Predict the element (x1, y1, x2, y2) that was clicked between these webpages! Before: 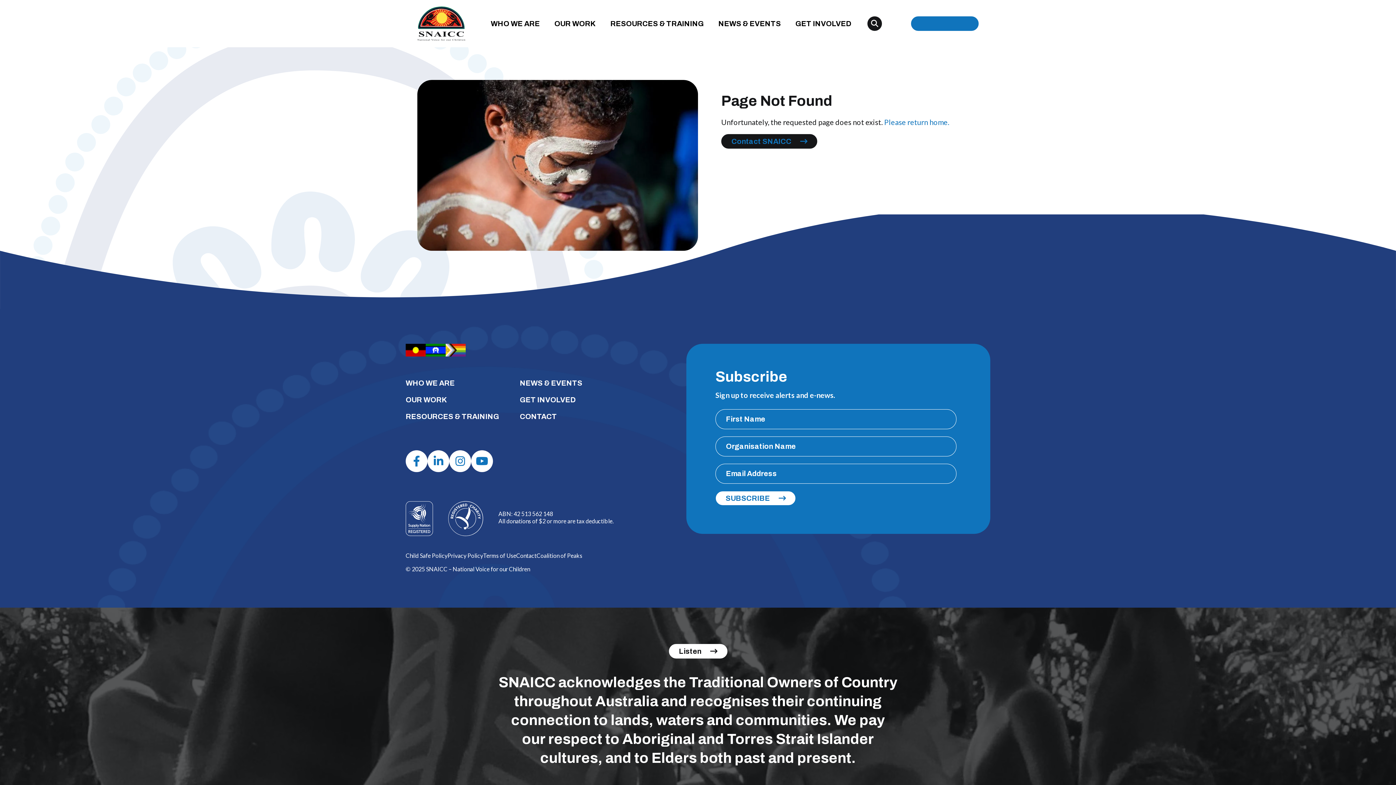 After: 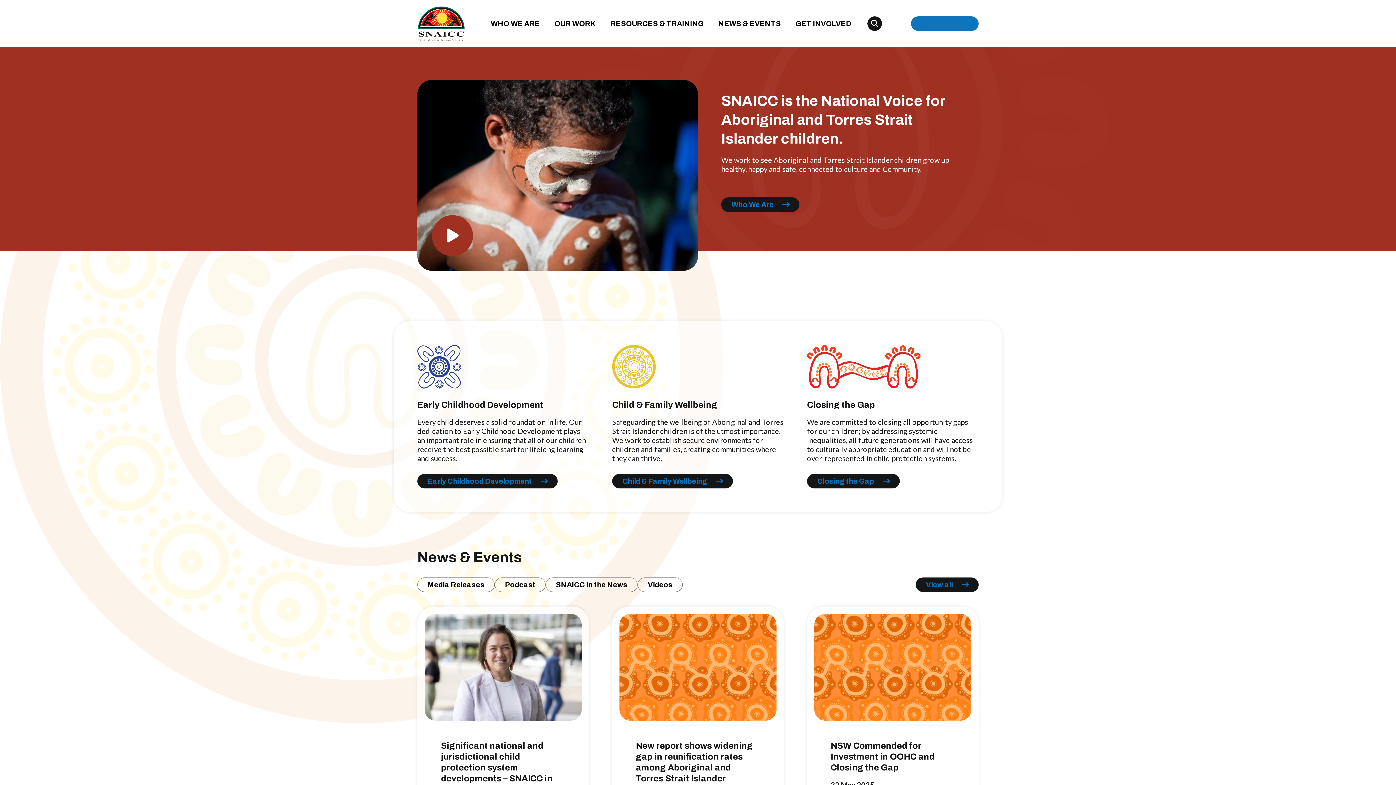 Action: label: SNAICC – National Voice for our Children bbox: (417, 6, 465, 40)